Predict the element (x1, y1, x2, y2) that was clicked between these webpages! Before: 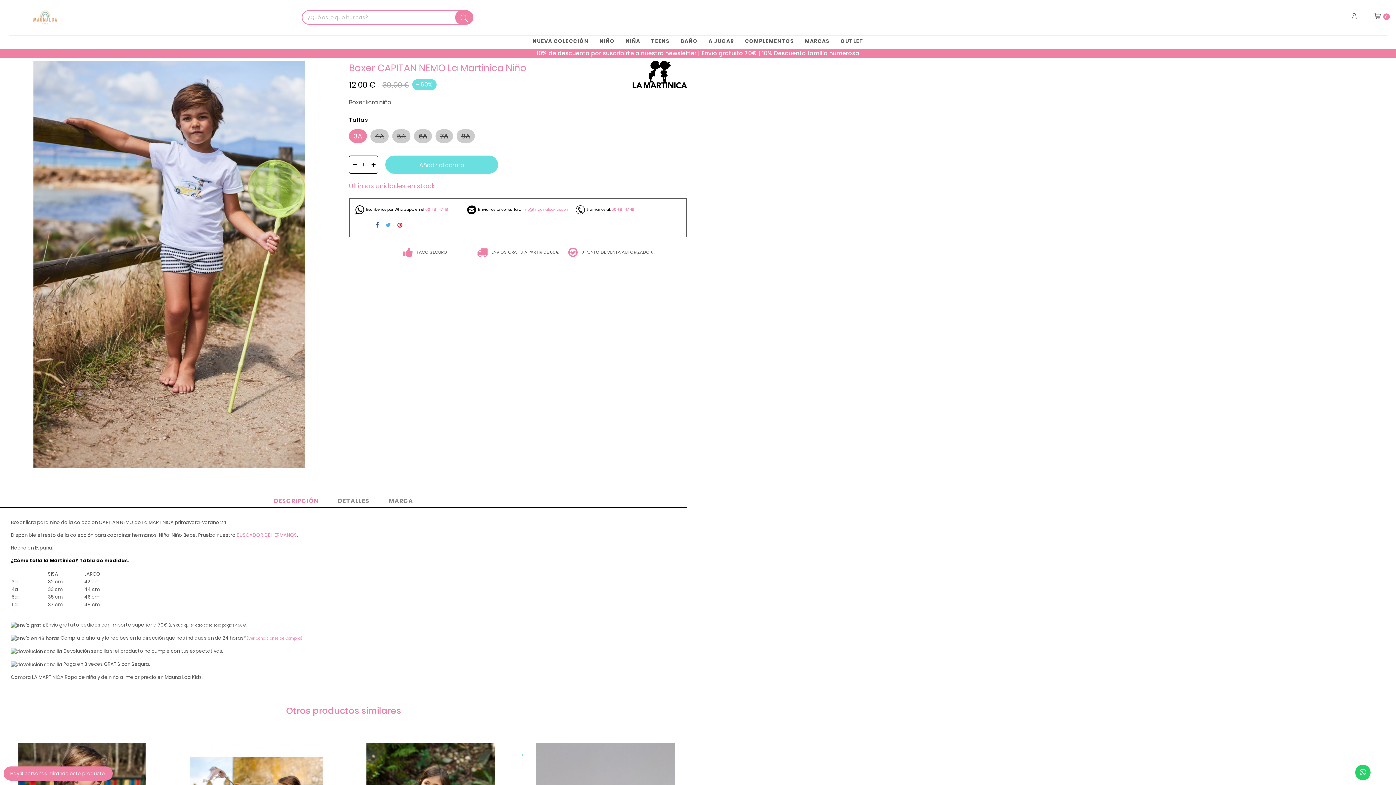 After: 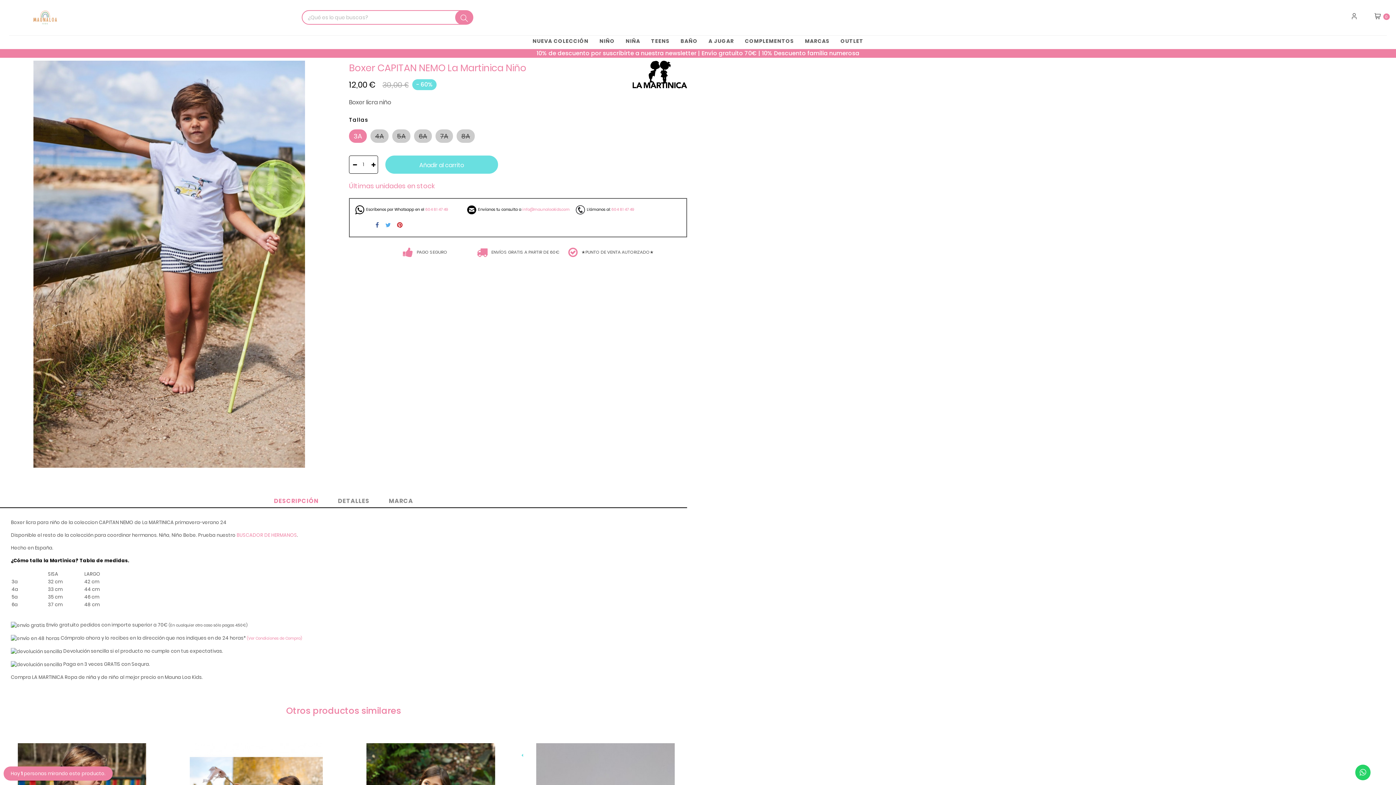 Action: bbox: (397, 220, 402, 229) label: Pinterest